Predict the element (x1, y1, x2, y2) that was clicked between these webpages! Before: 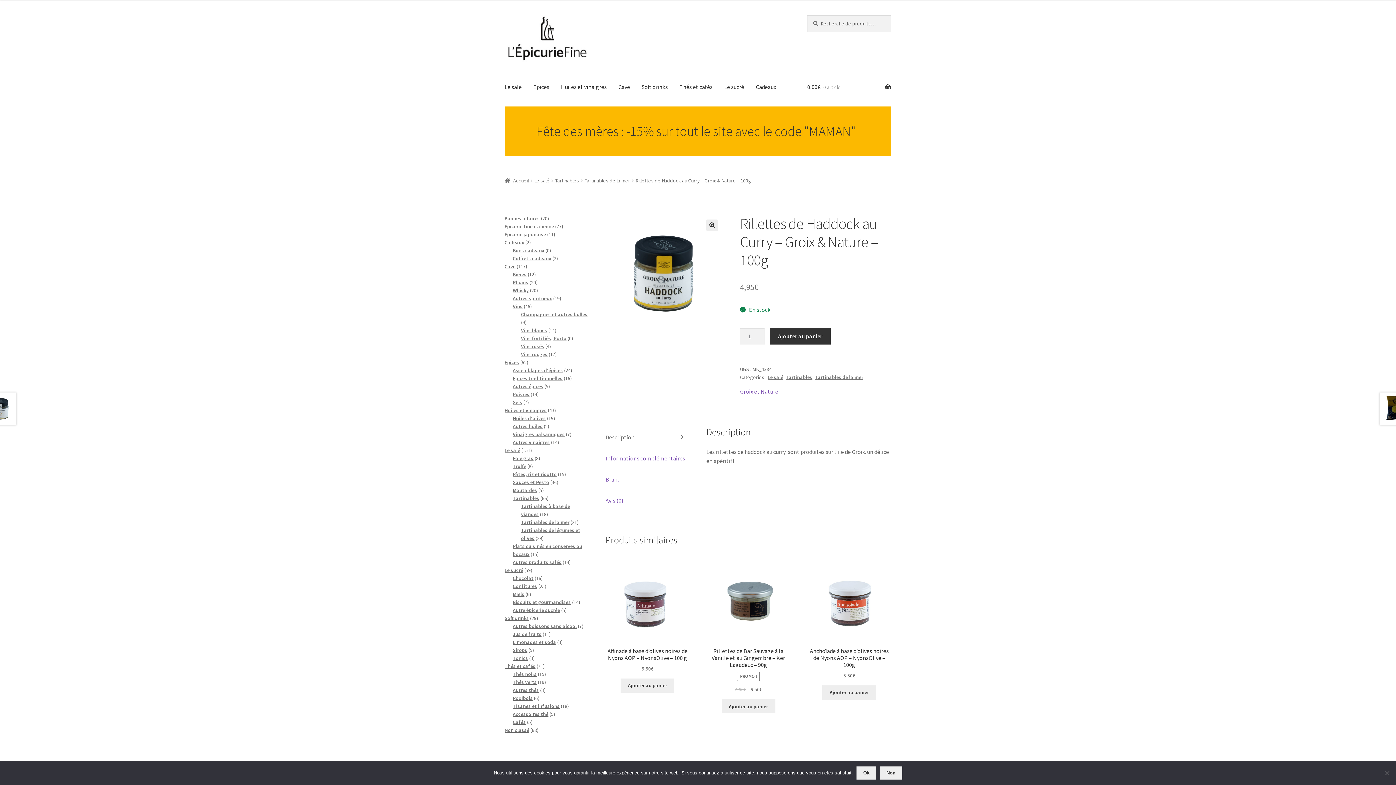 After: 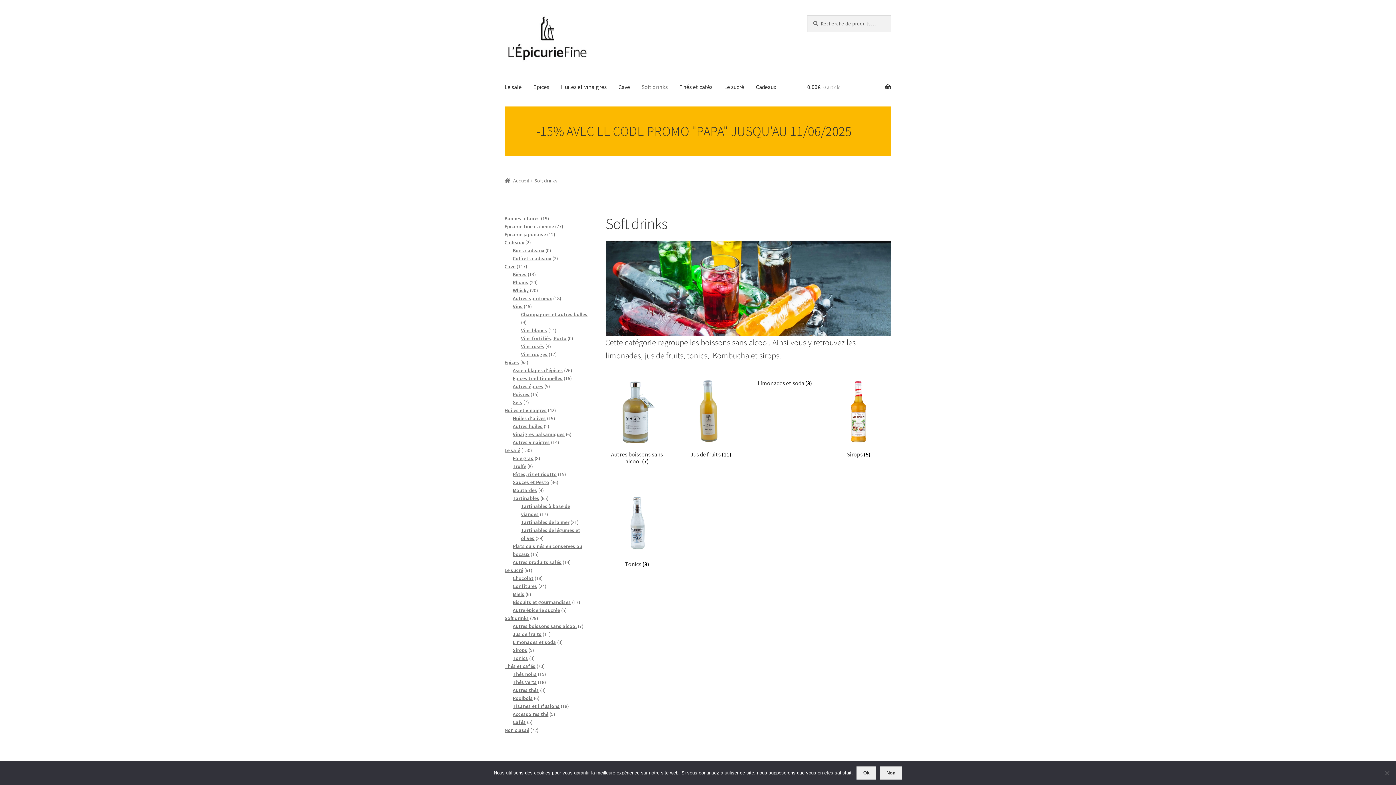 Action: bbox: (636, 73, 673, 100) label: Soft drinks